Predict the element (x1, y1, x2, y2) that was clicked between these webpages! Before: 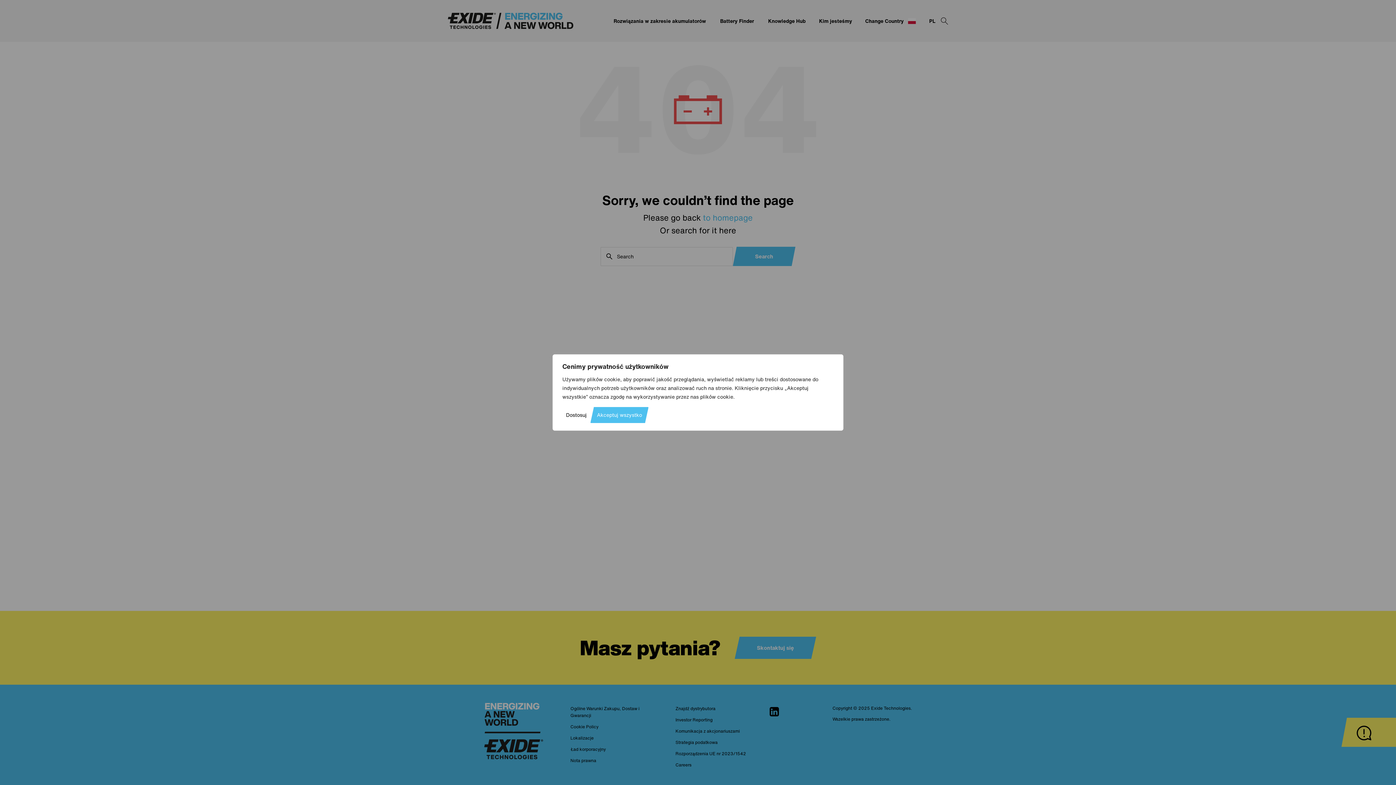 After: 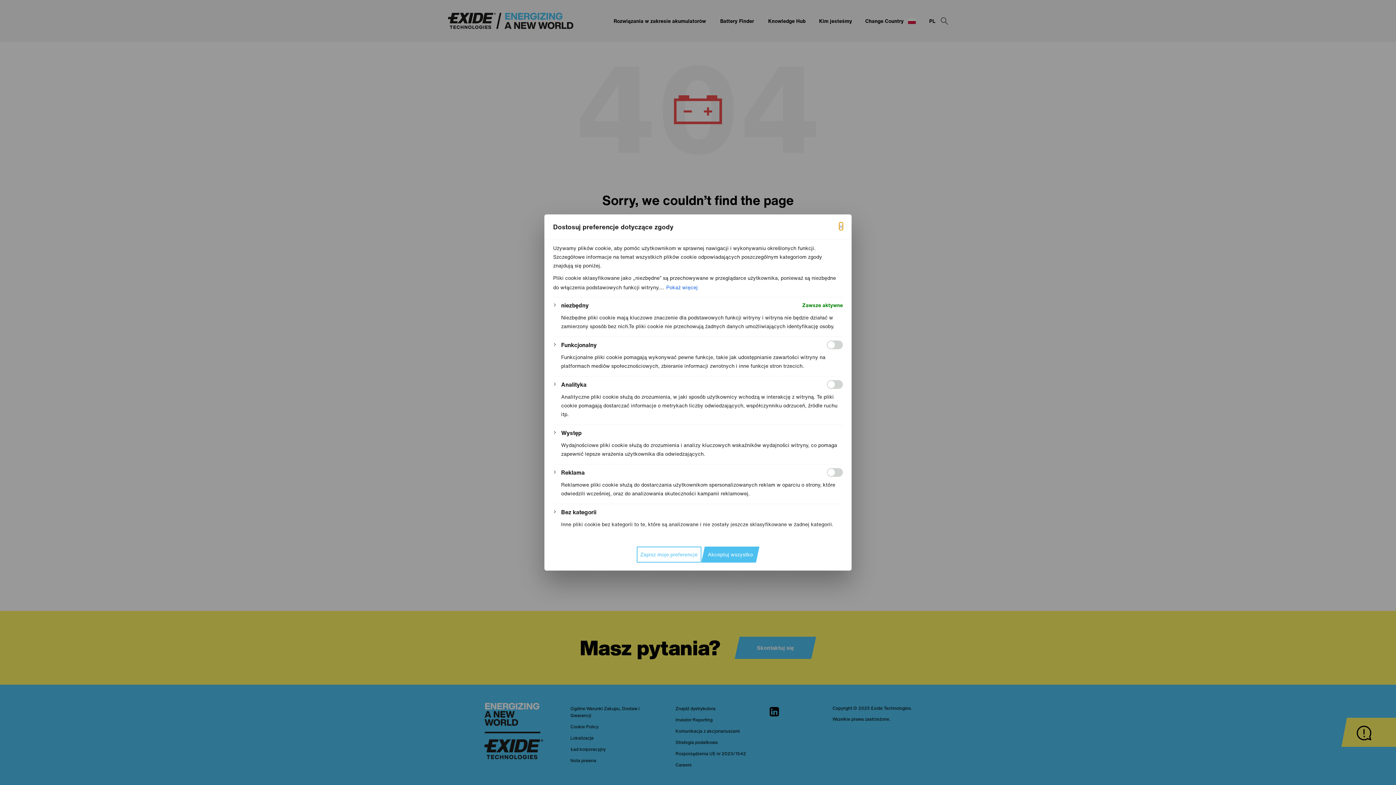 Action: bbox: (562, 407, 590, 423) label: Dostosuj